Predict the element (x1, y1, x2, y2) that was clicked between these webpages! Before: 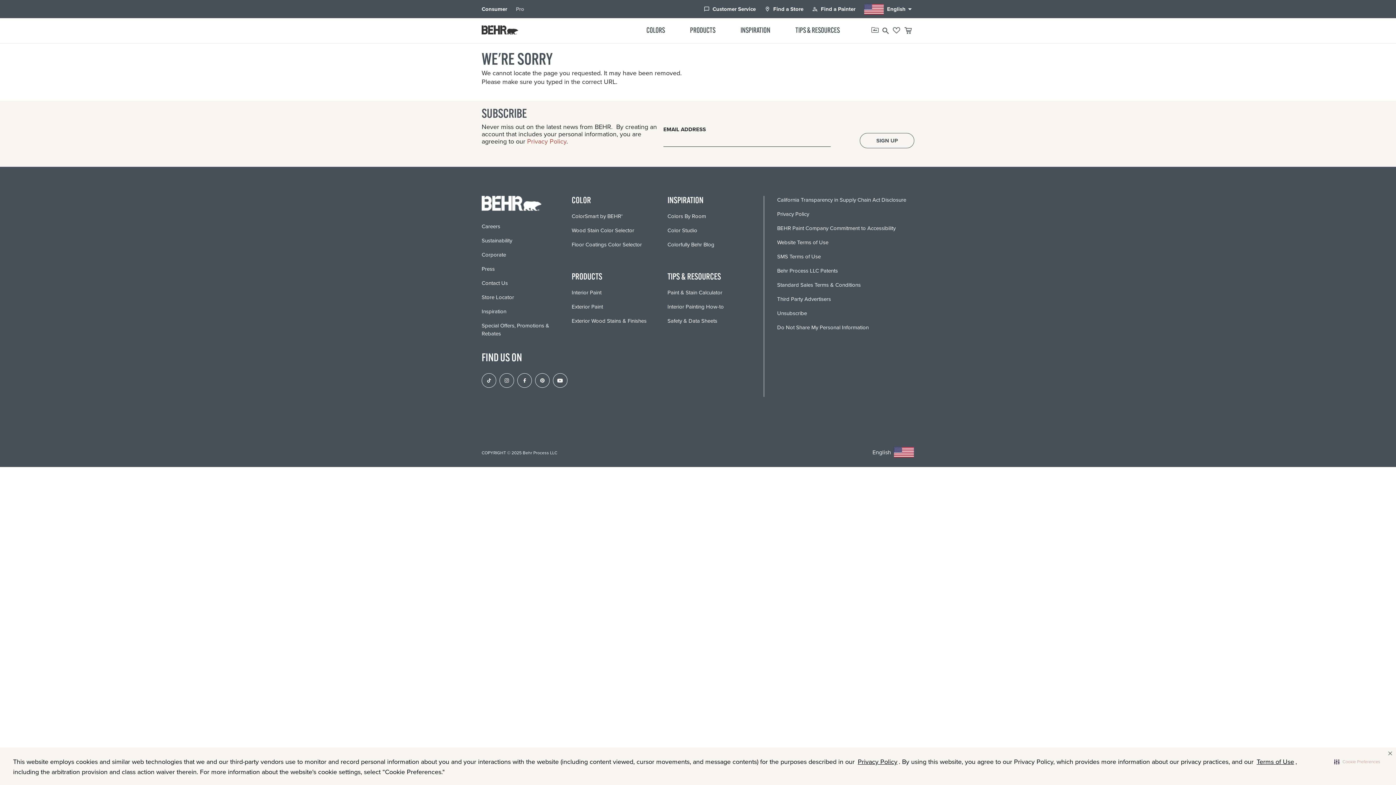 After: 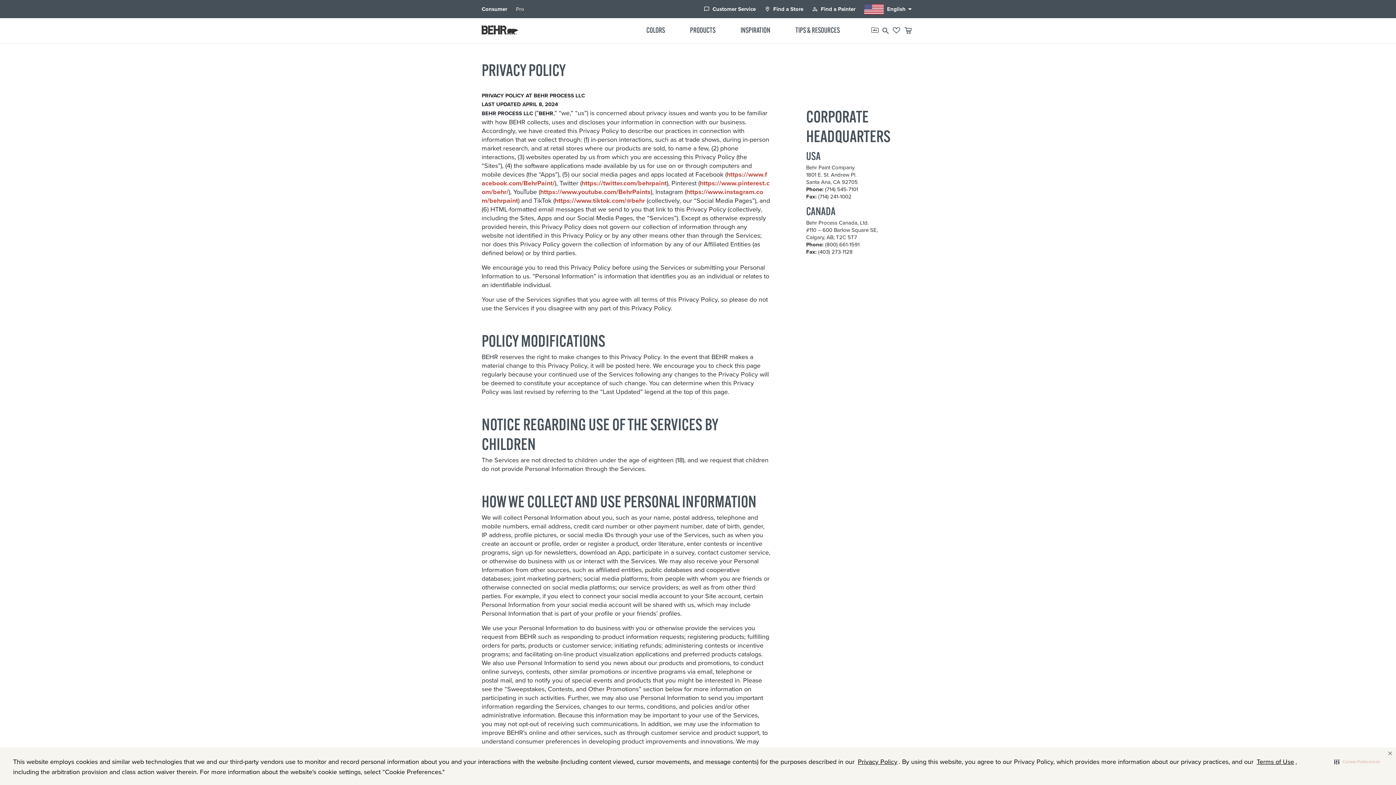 Action: label: Privacy Policy bbox: (777, 210, 809, 218)